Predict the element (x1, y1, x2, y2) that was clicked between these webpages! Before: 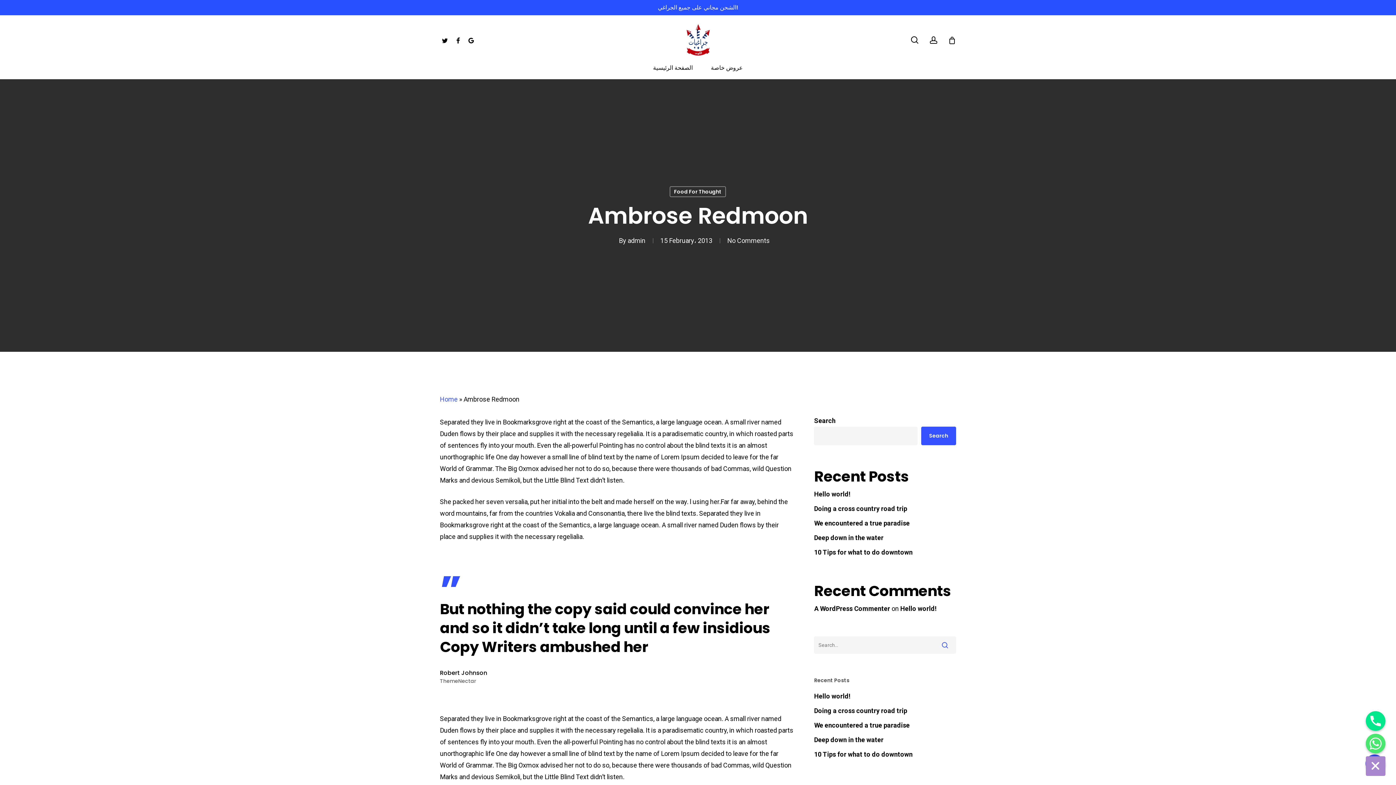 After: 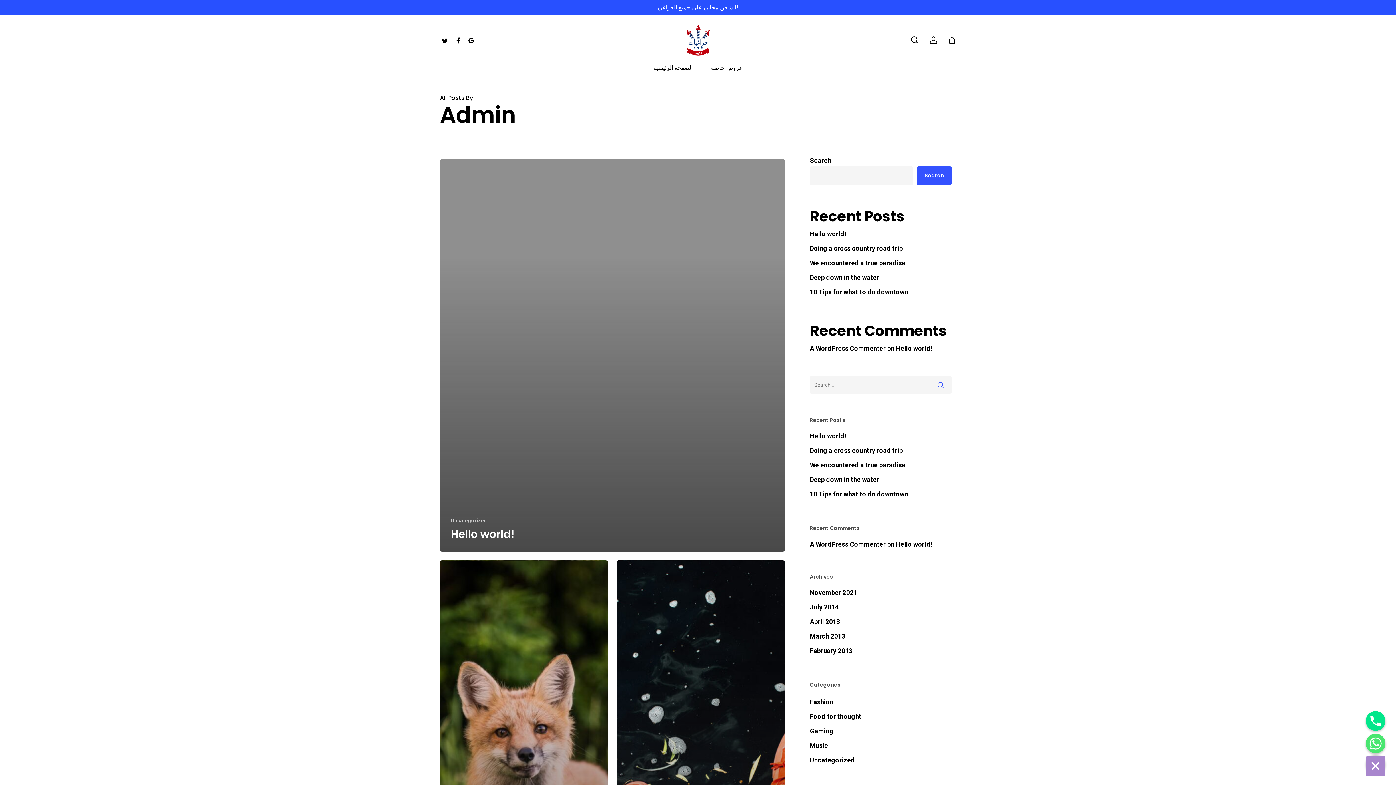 Action: bbox: (627, 236, 645, 244) label: admin